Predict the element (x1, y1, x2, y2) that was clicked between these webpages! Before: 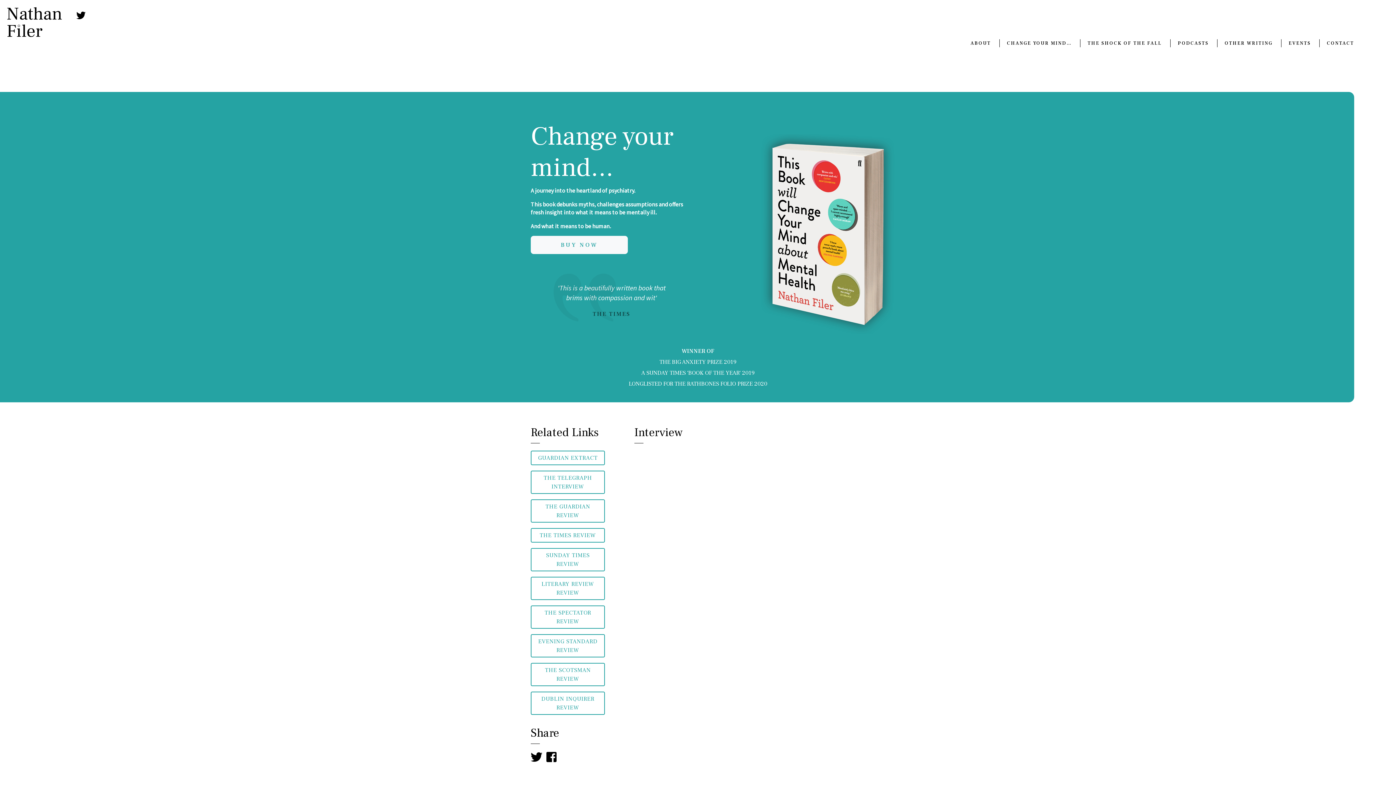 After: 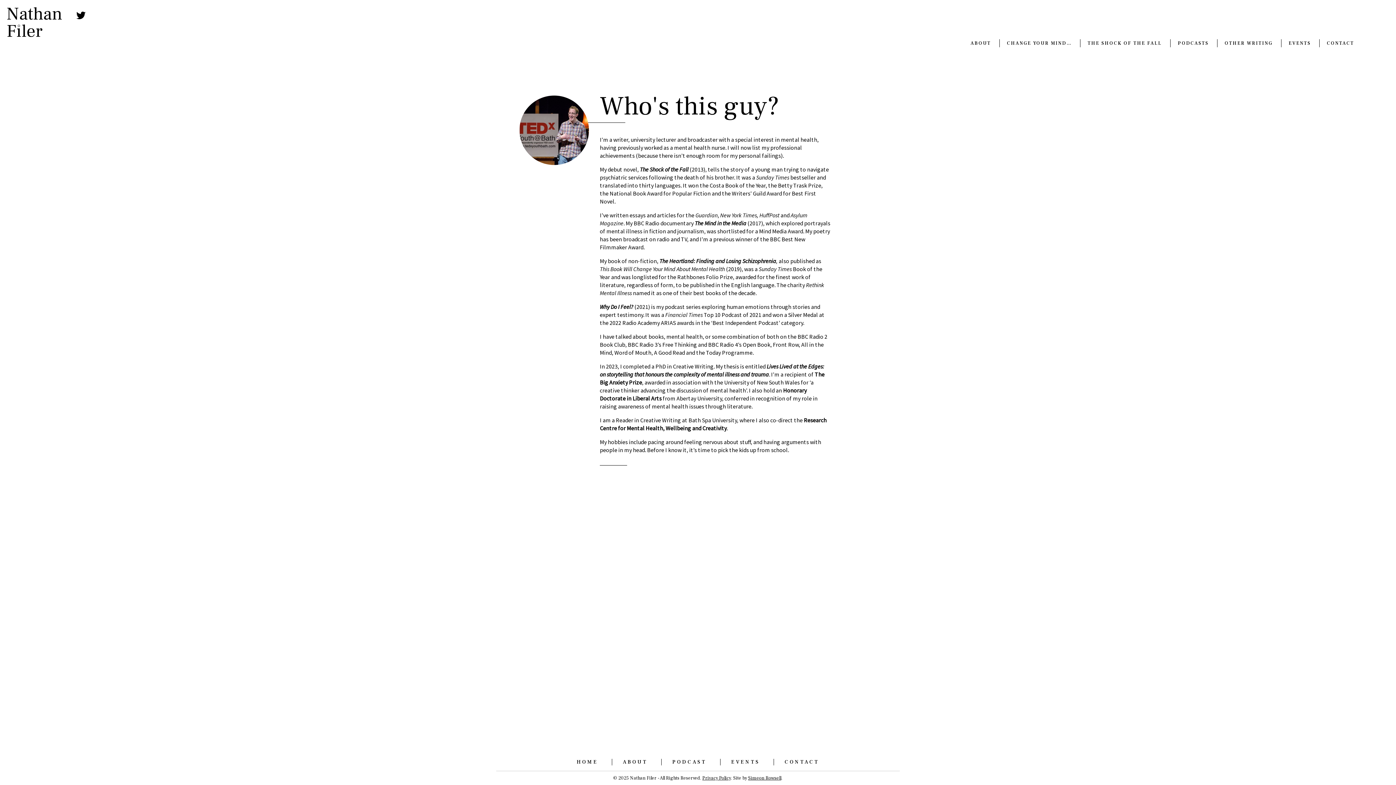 Action: bbox: (970, 40, 991, 46) label: ABOUT